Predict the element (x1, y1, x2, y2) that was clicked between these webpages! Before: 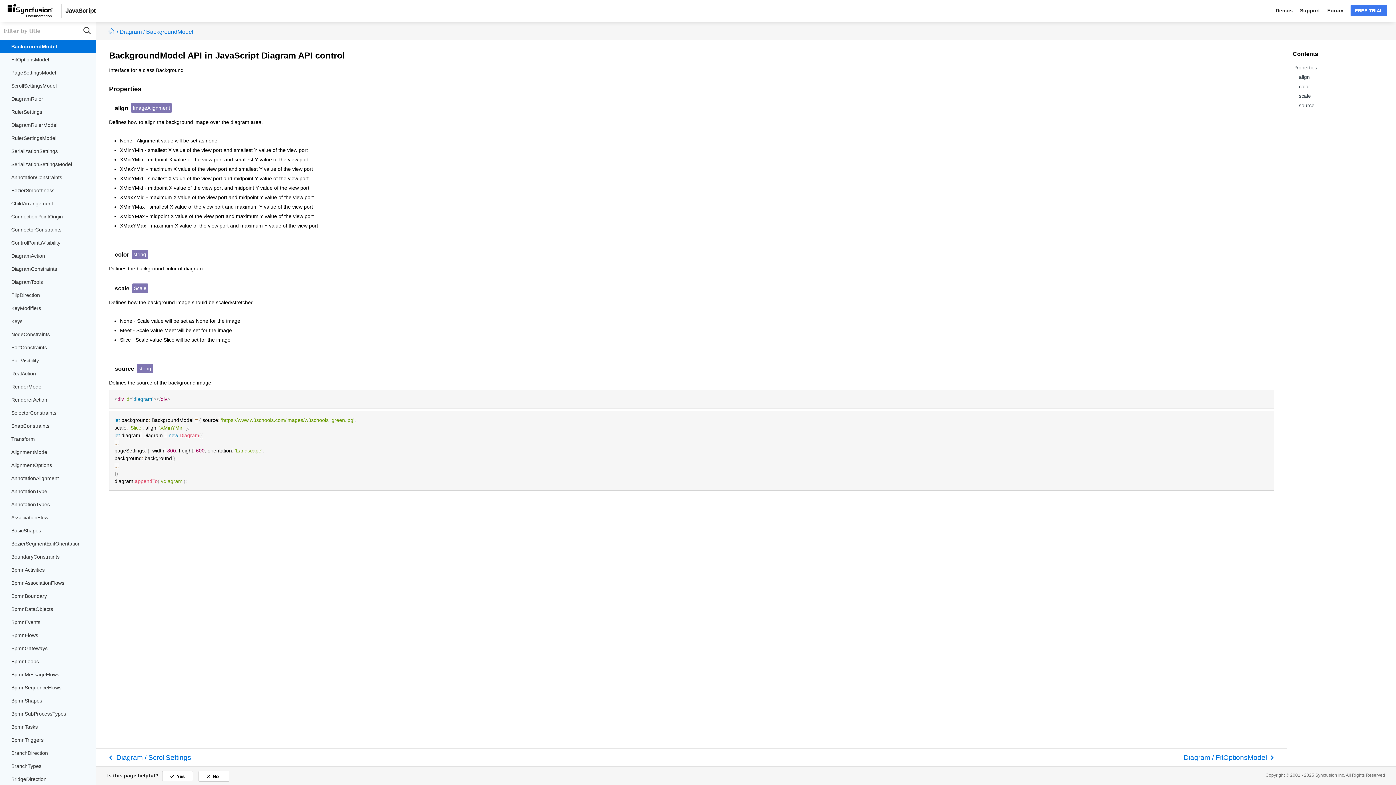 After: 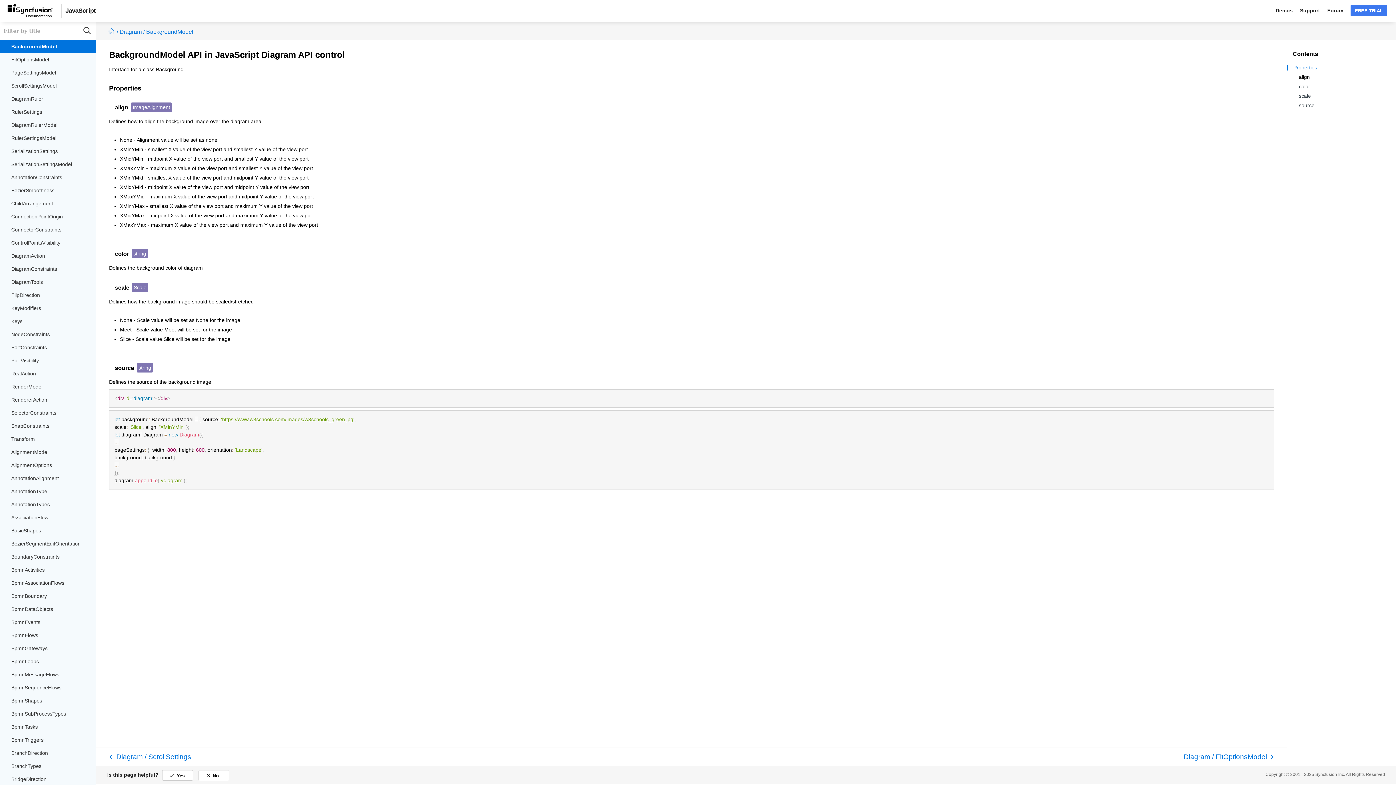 Action: label: align bbox: (1299, 74, 1310, 80)